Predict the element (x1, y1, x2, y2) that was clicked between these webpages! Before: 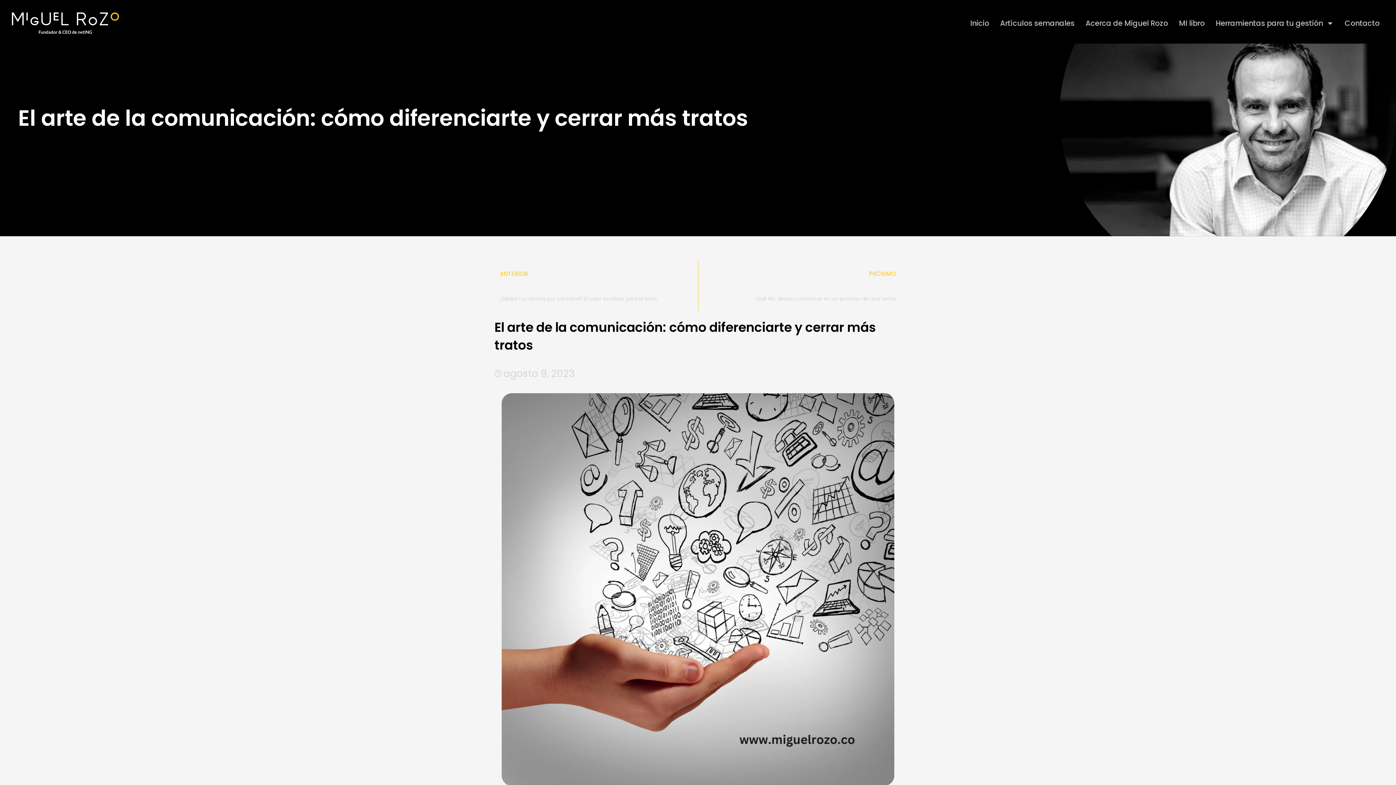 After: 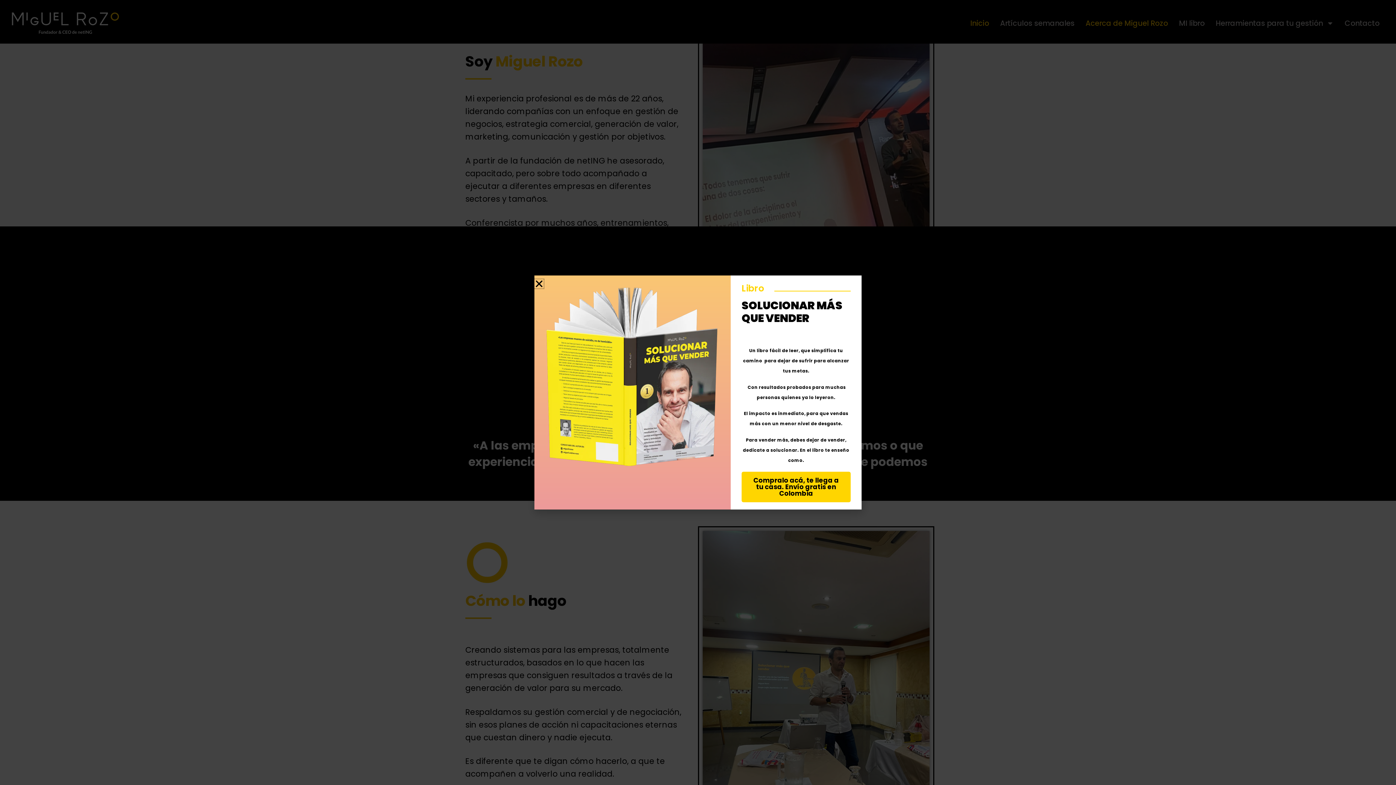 Action: bbox: (1080, 14, 1173, 31) label: Acerca de Miguel Rozo